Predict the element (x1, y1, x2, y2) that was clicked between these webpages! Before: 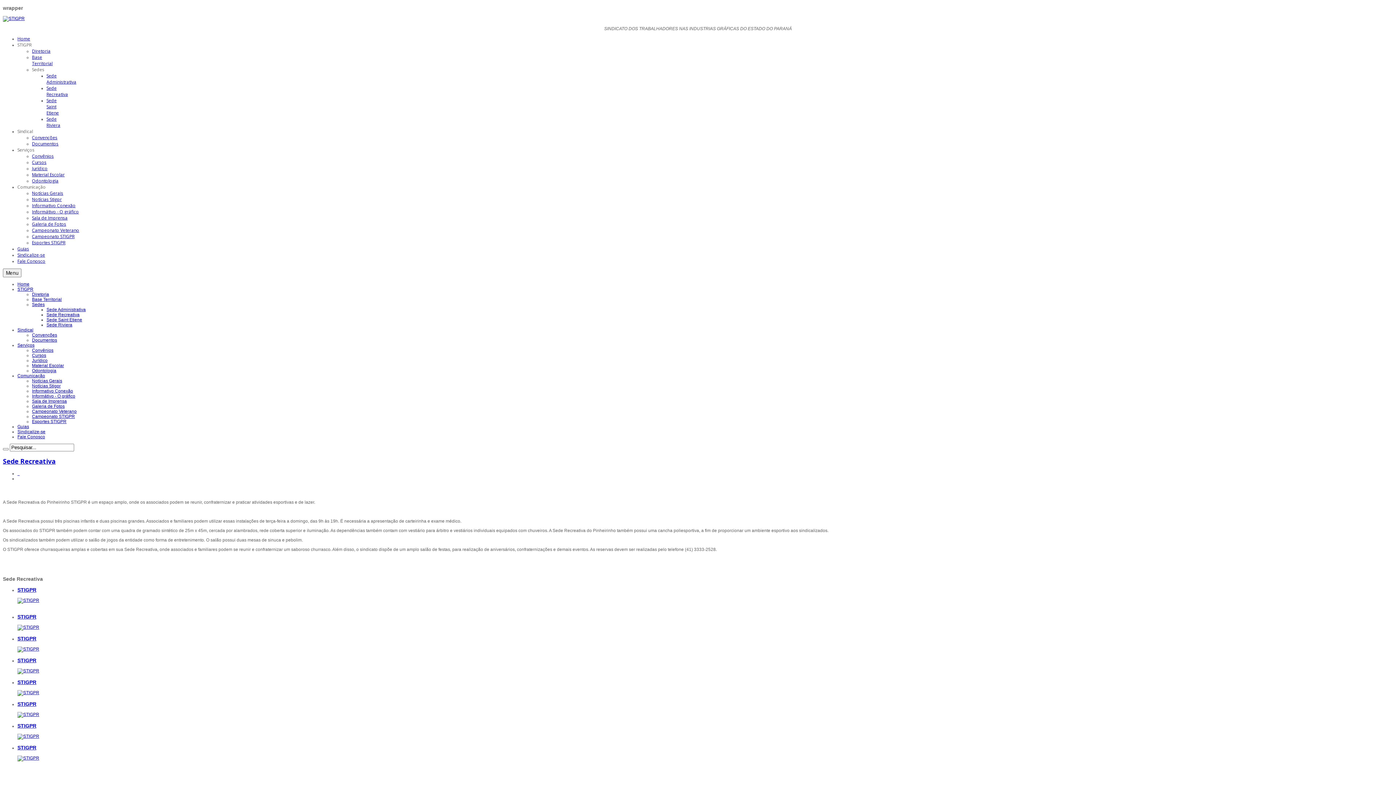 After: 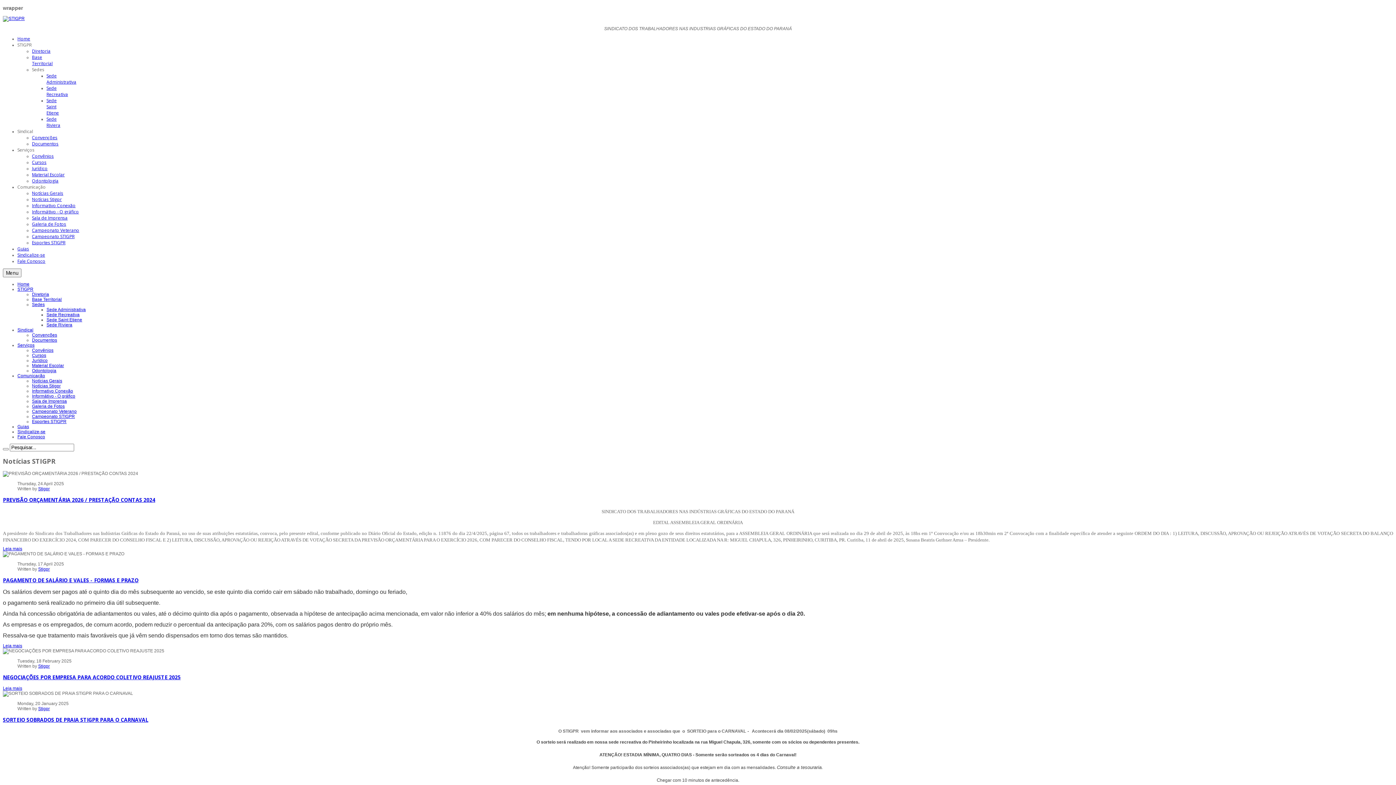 Action: label: Notícias Stigpr bbox: (32, 383, 60, 388)